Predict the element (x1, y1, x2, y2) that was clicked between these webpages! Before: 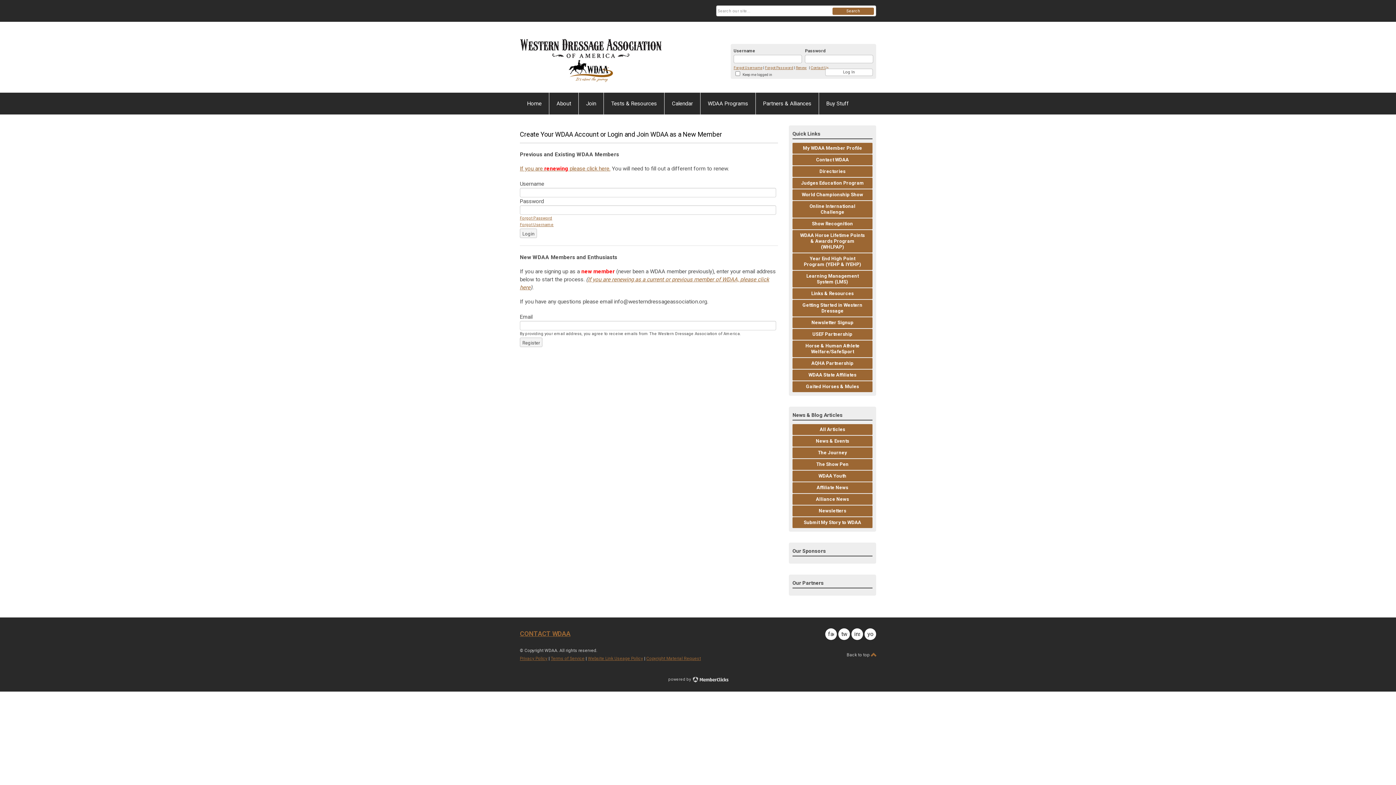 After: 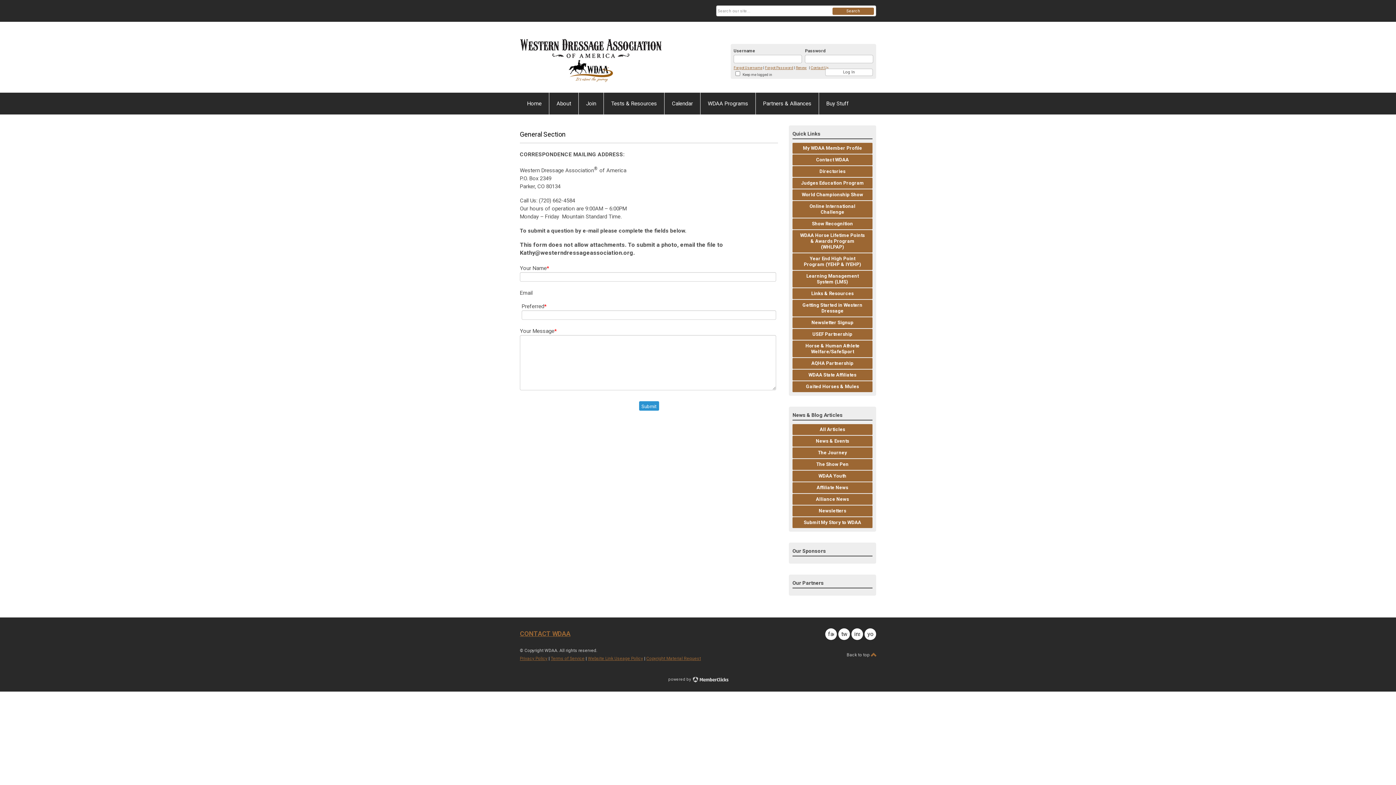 Action: bbox: (810, 65, 829, 69) label: Contact Us